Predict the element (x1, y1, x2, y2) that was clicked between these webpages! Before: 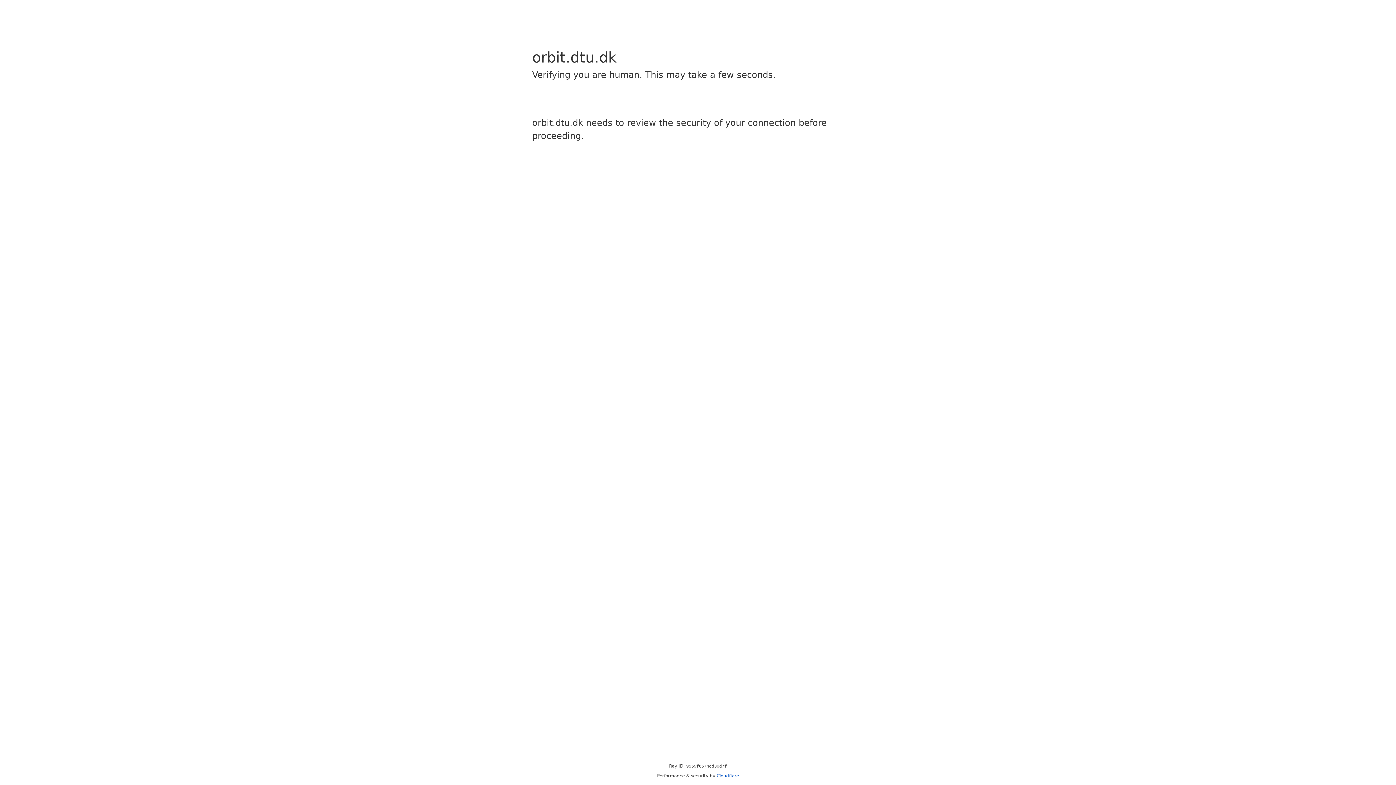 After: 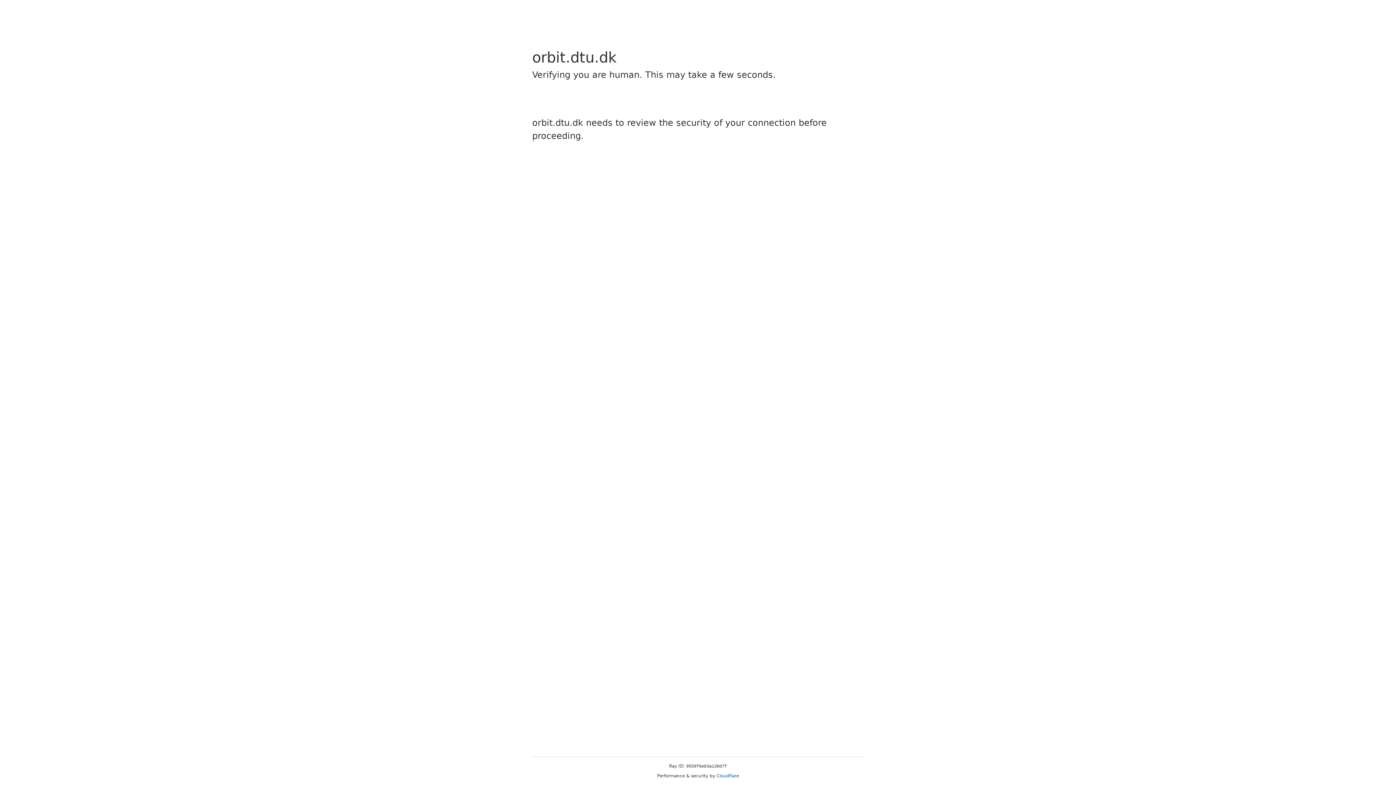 Action: bbox: (716, 773, 739, 778) label: Cloudflare